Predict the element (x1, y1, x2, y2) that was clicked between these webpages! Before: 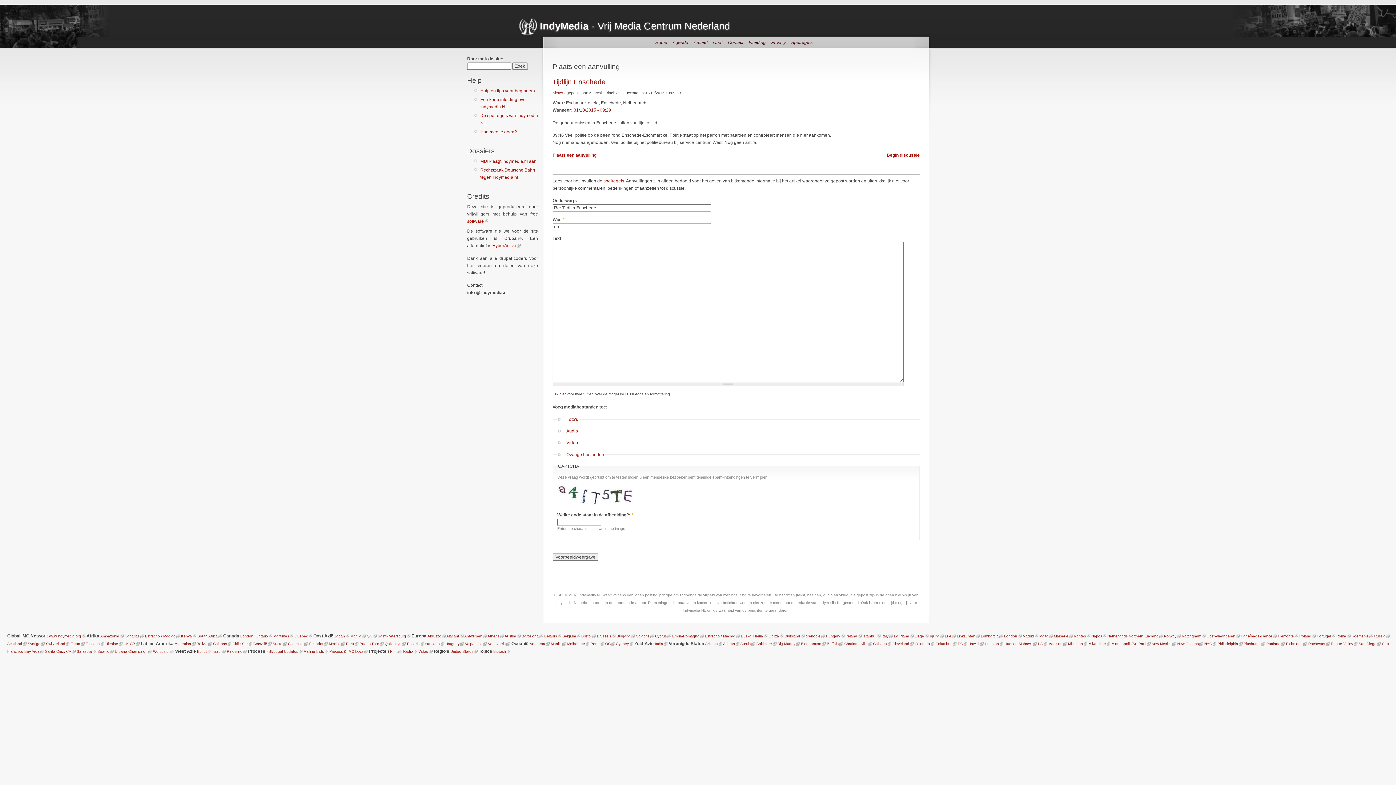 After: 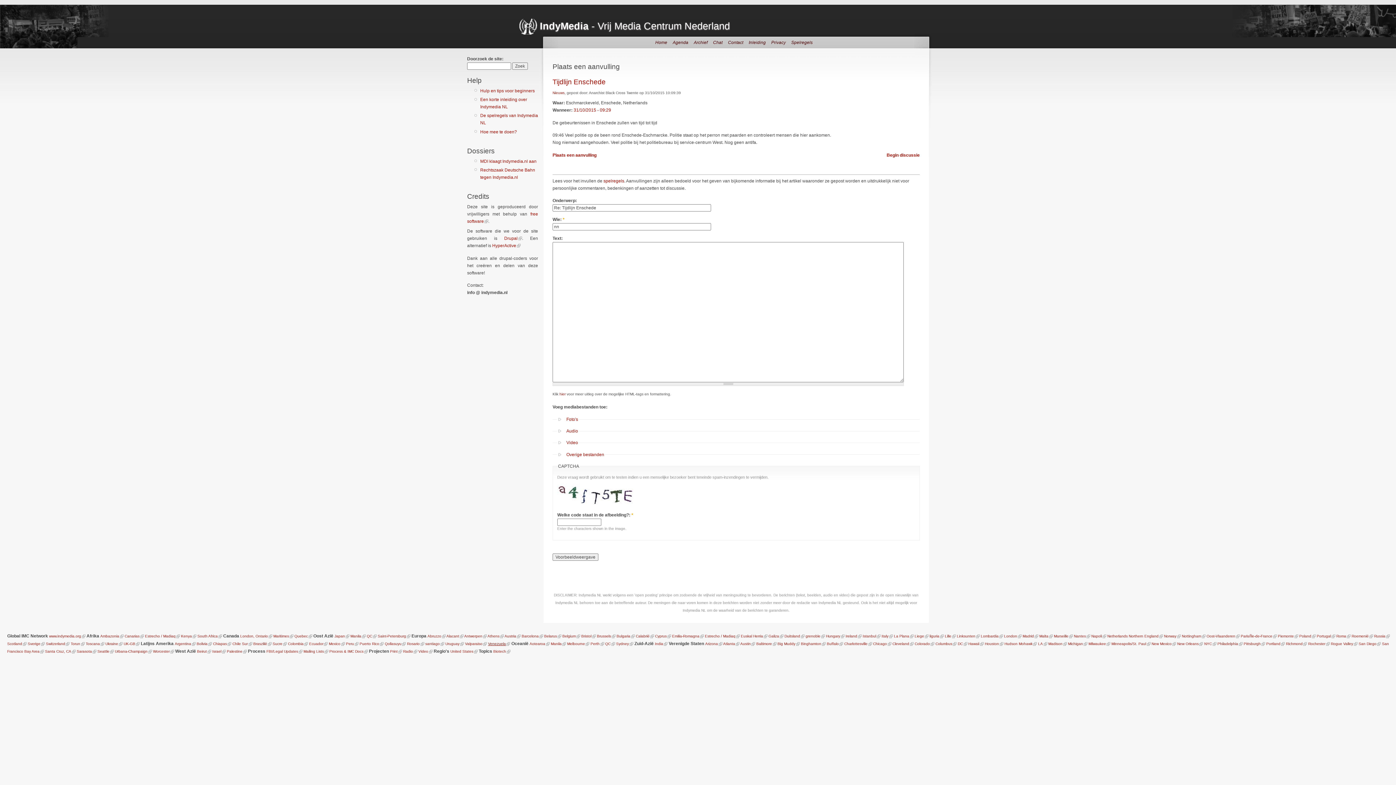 Action: bbox: (488, 642, 505, 646) label: Venezuela